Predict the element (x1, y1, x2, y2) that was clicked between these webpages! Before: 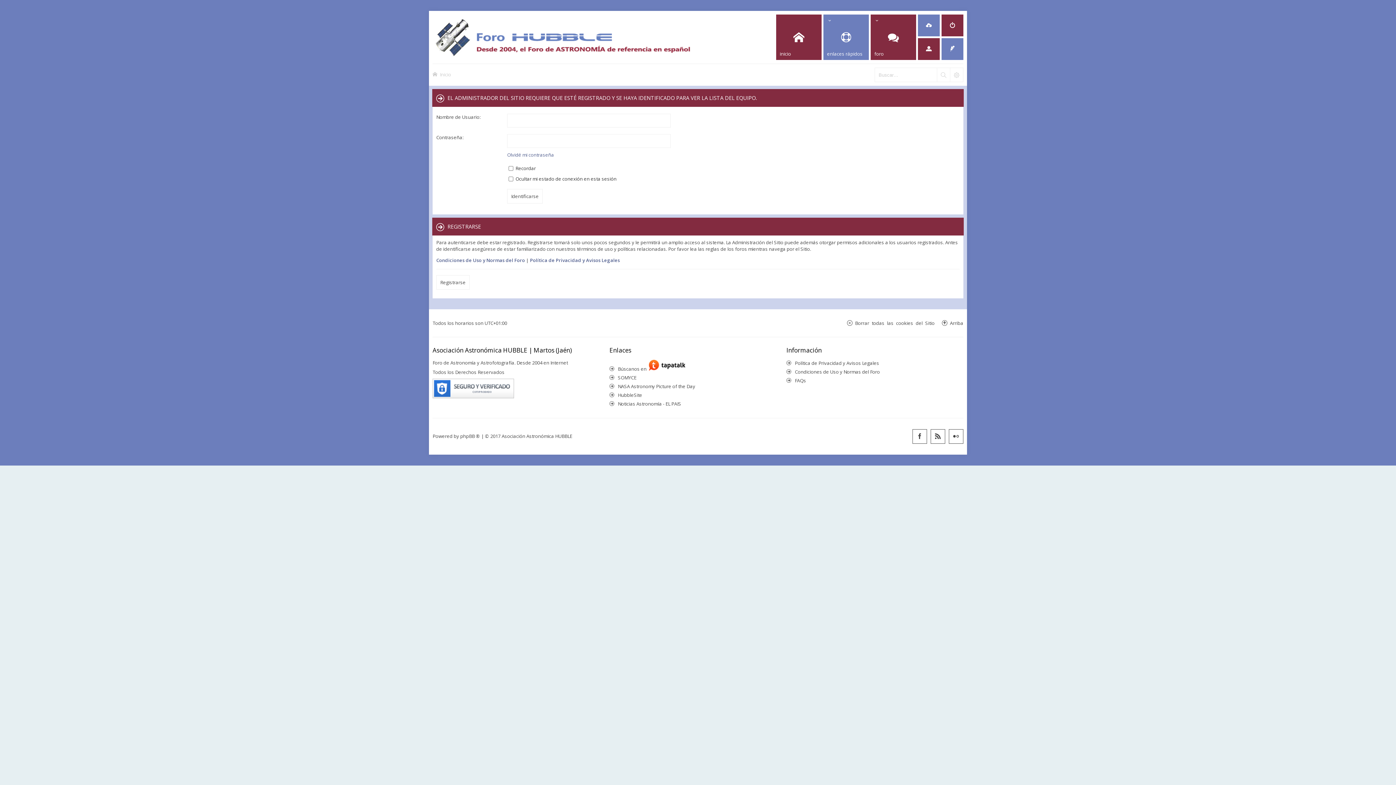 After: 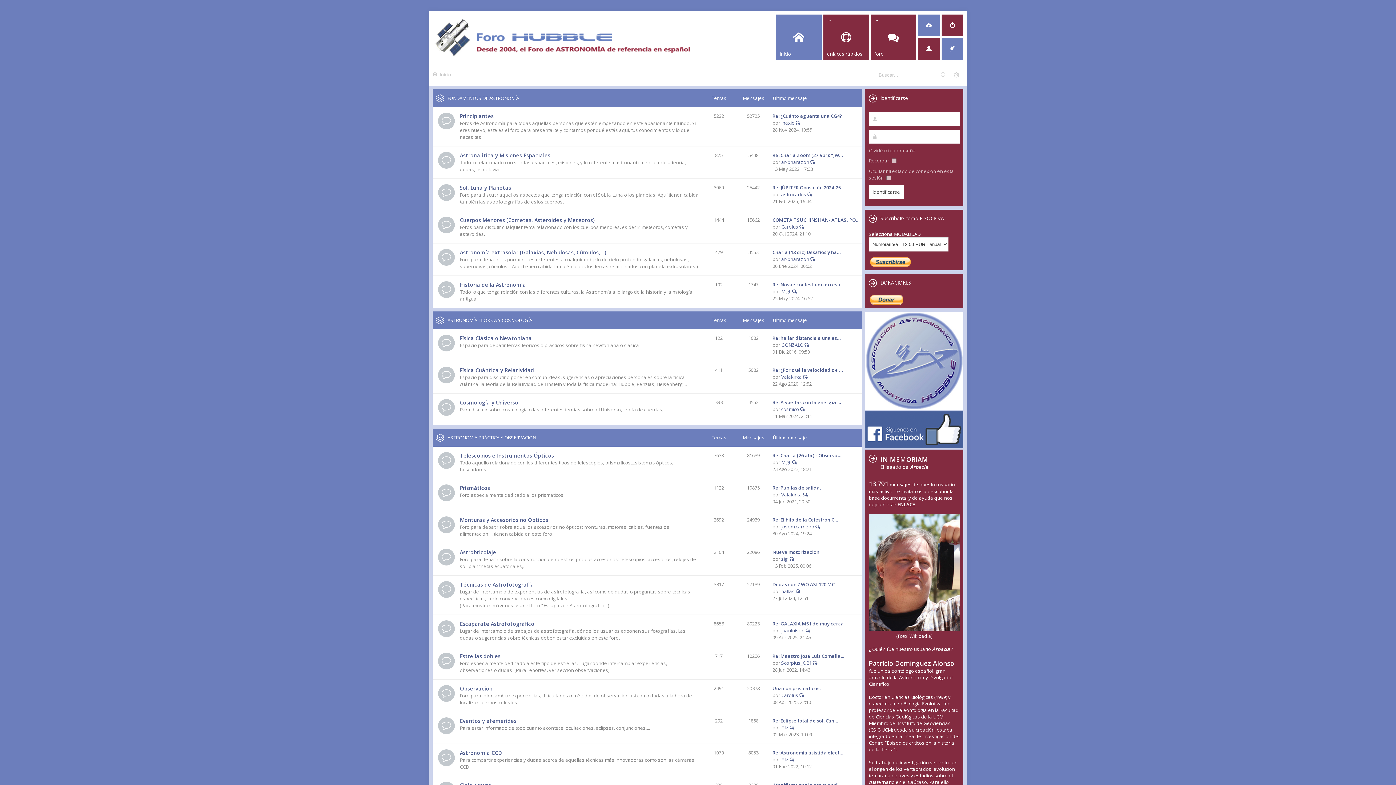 Action: bbox: (776, 14, 821, 60) label: inicio